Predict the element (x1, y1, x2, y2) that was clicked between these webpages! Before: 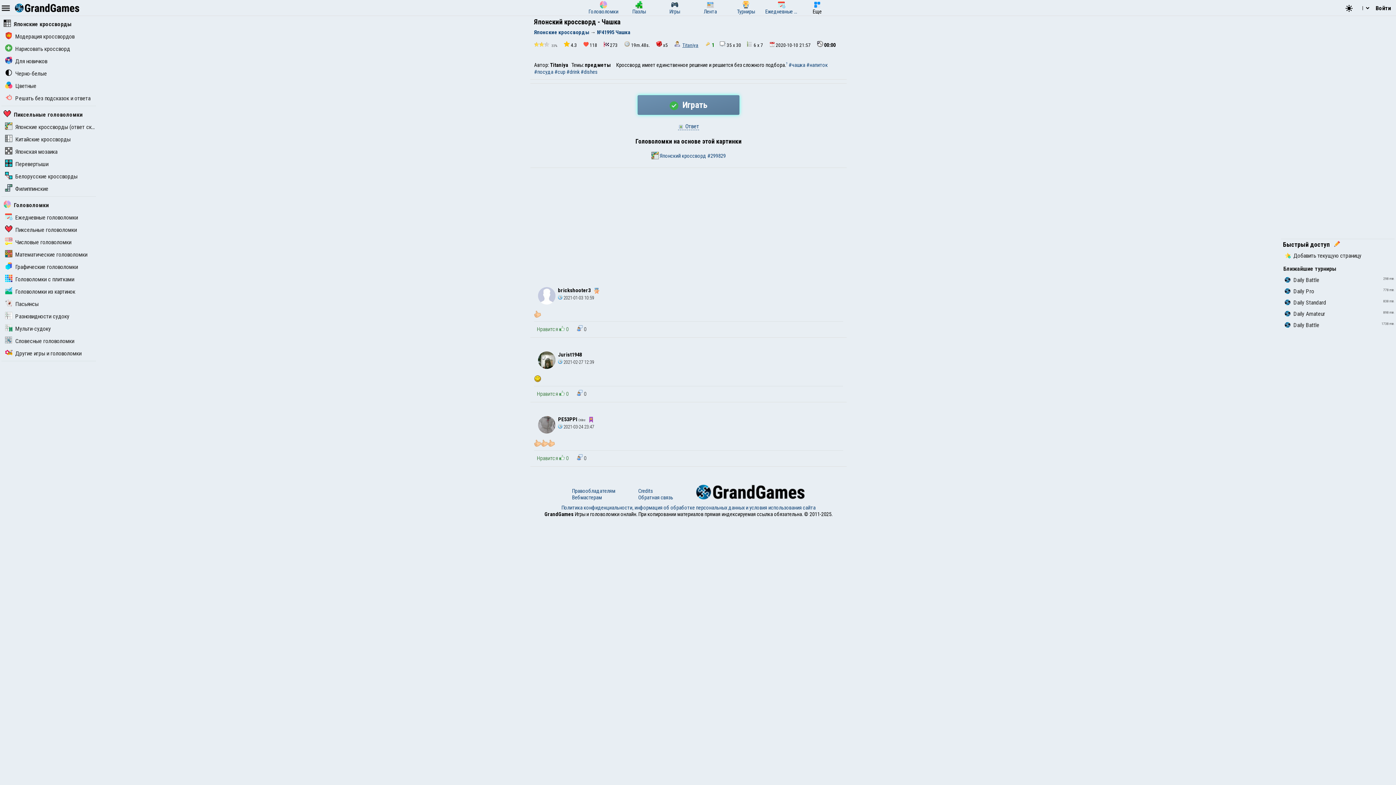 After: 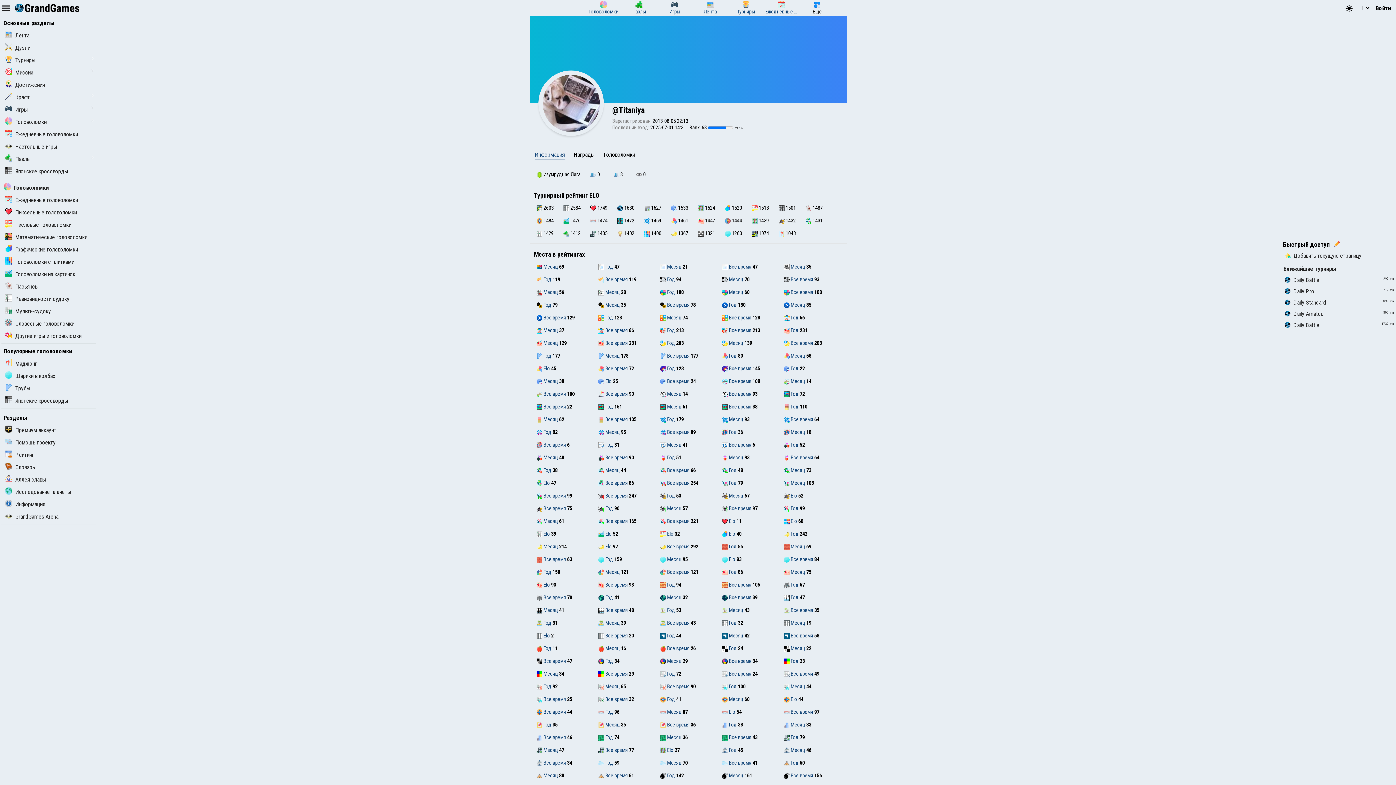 Action: bbox: (682, 42, 698, 48) label: Titaniya